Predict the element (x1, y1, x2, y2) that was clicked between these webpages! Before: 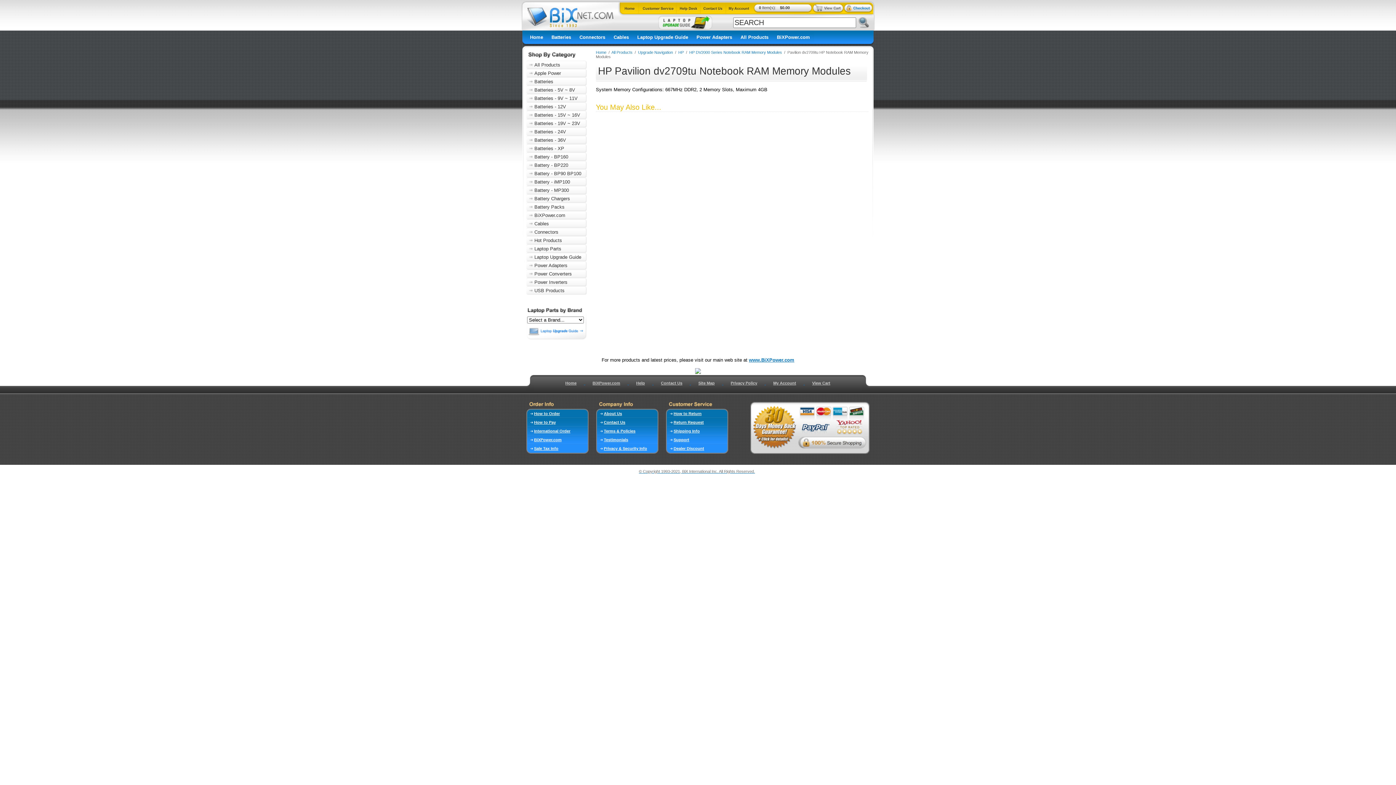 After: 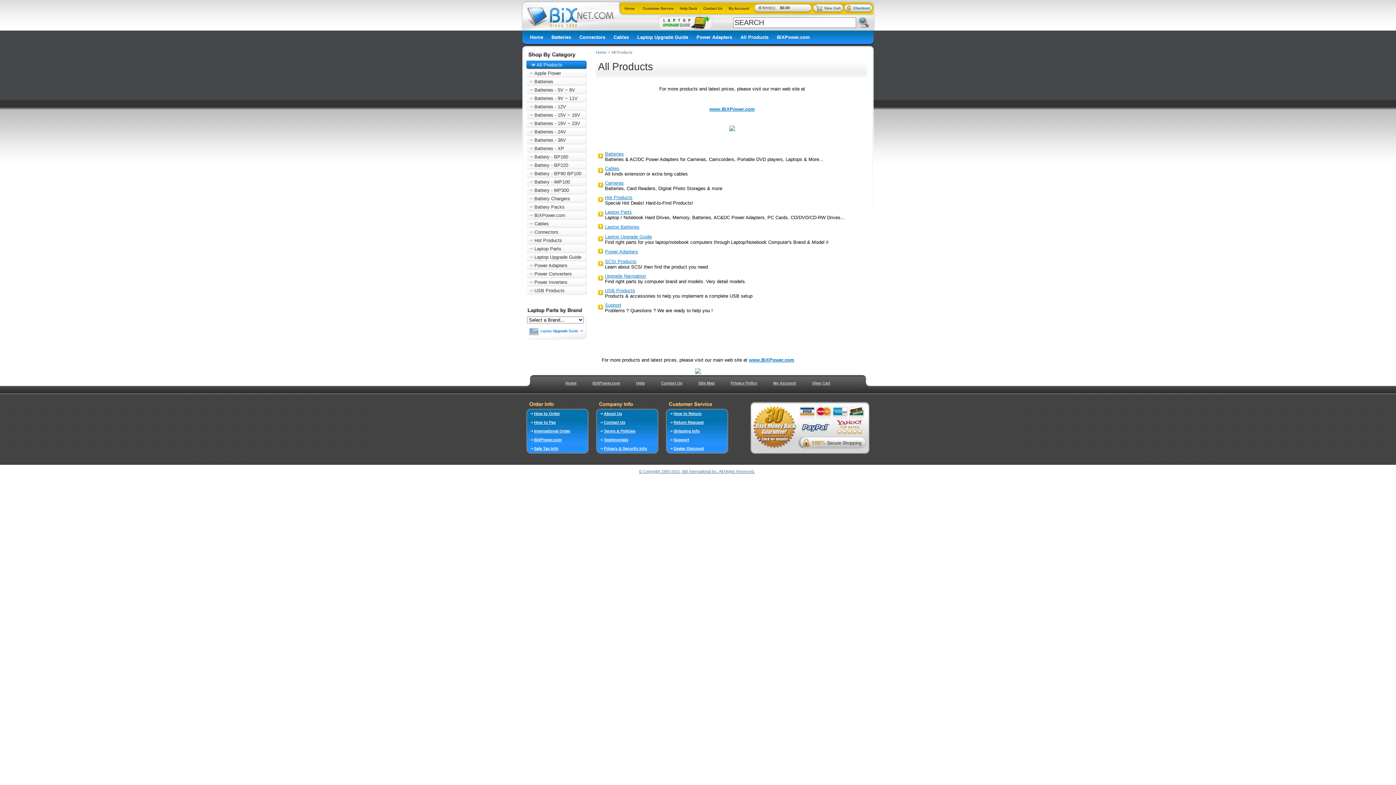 Action: label: All Products bbox: (526, 62, 560, 67)